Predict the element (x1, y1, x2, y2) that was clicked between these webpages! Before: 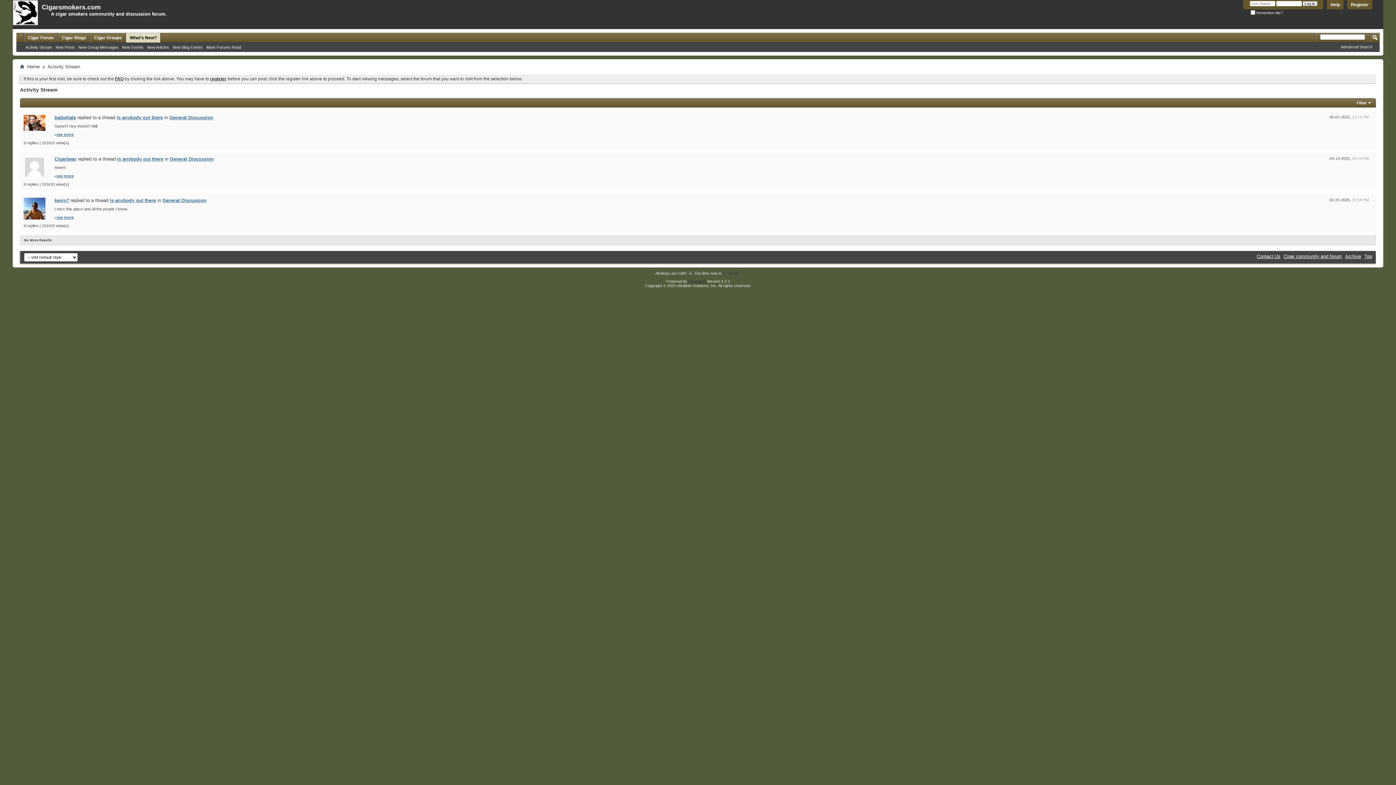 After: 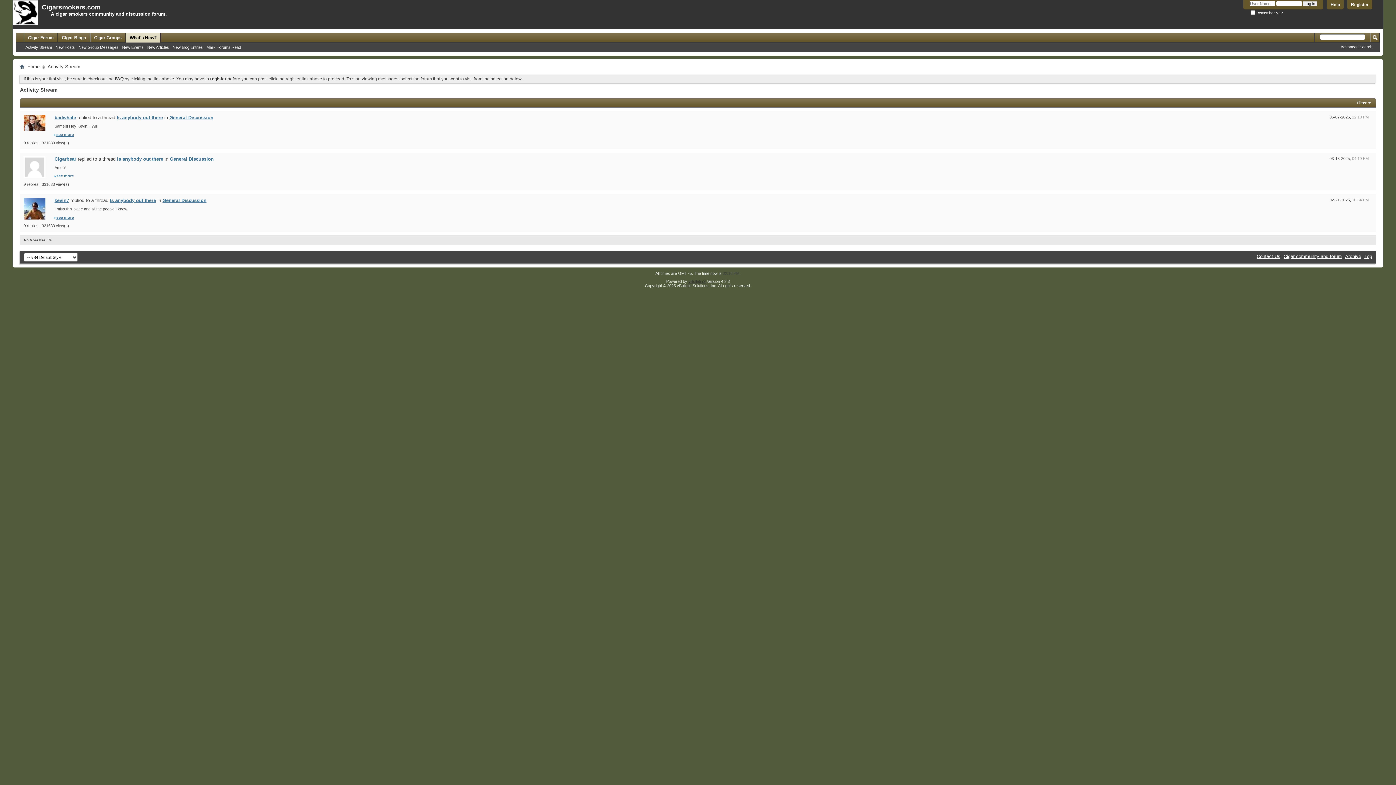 Action: bbox: (1364, 253, 1372, 259) label: Top